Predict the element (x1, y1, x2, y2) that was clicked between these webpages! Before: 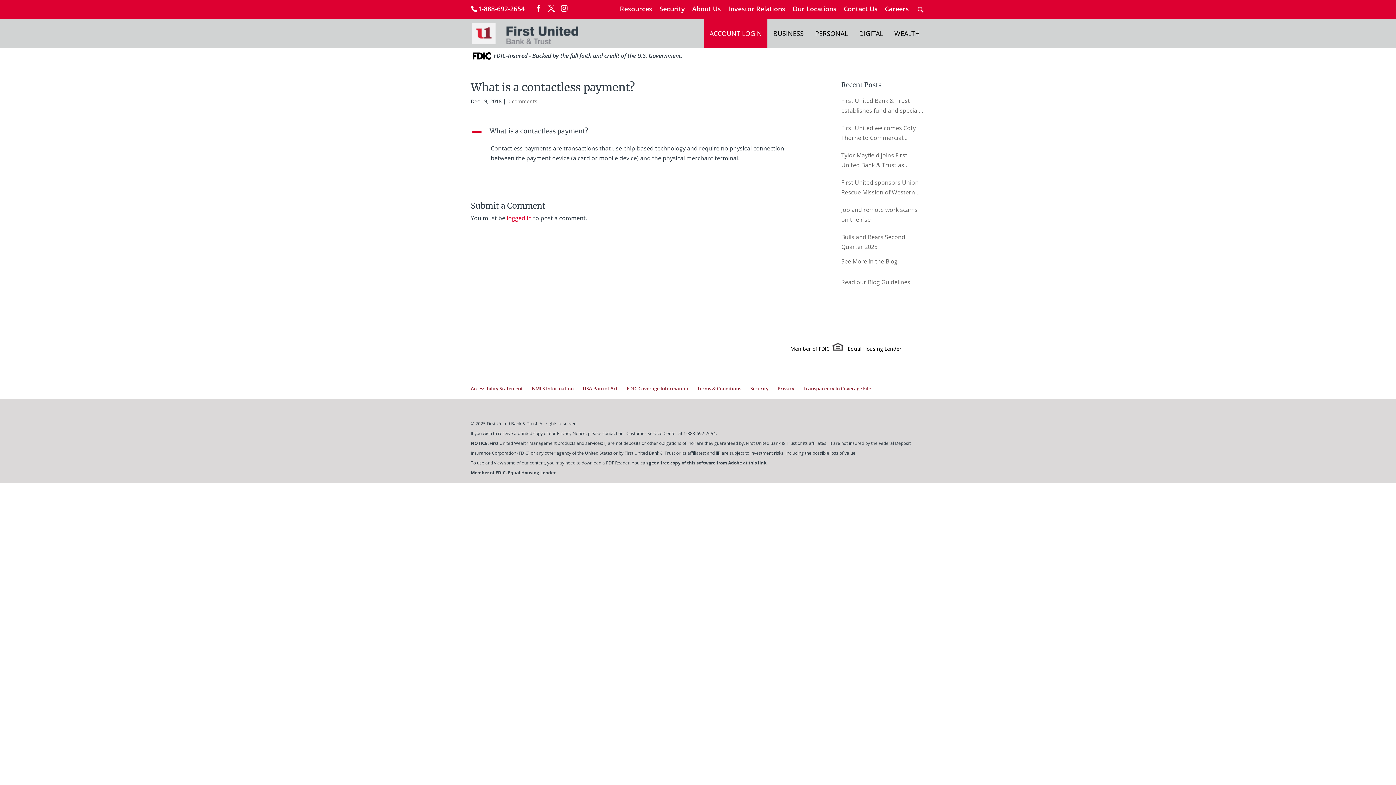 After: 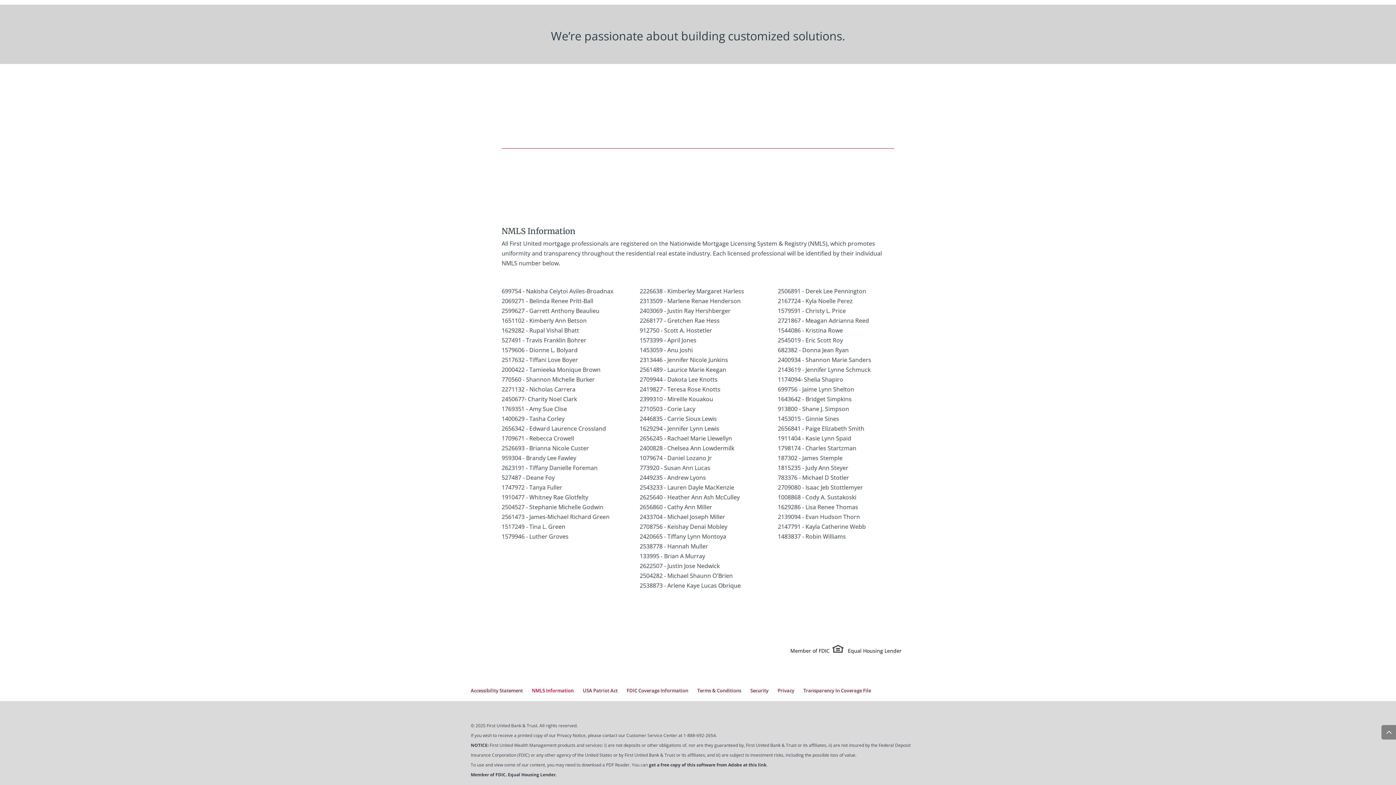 Action: bbox: (532, 385, 573, 391) label: NMLS Information